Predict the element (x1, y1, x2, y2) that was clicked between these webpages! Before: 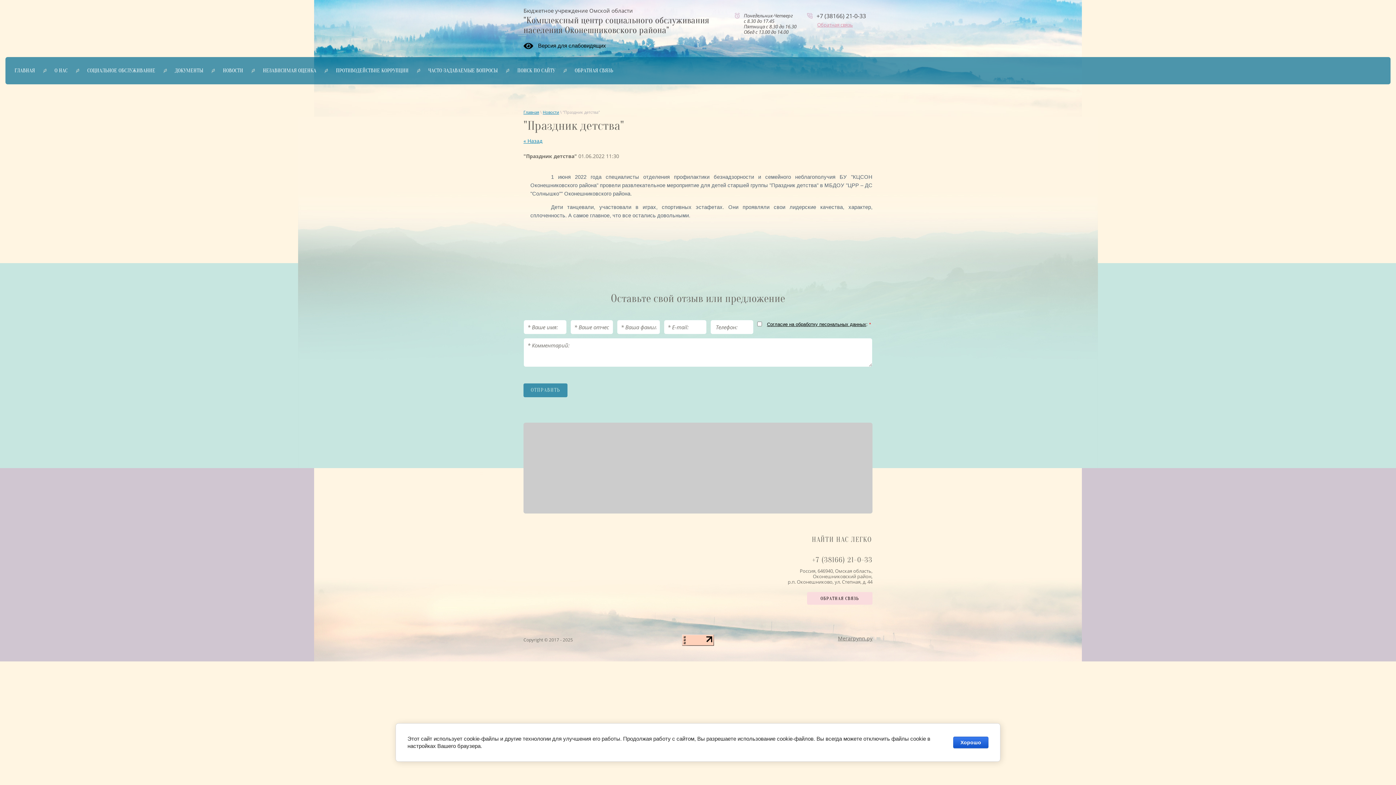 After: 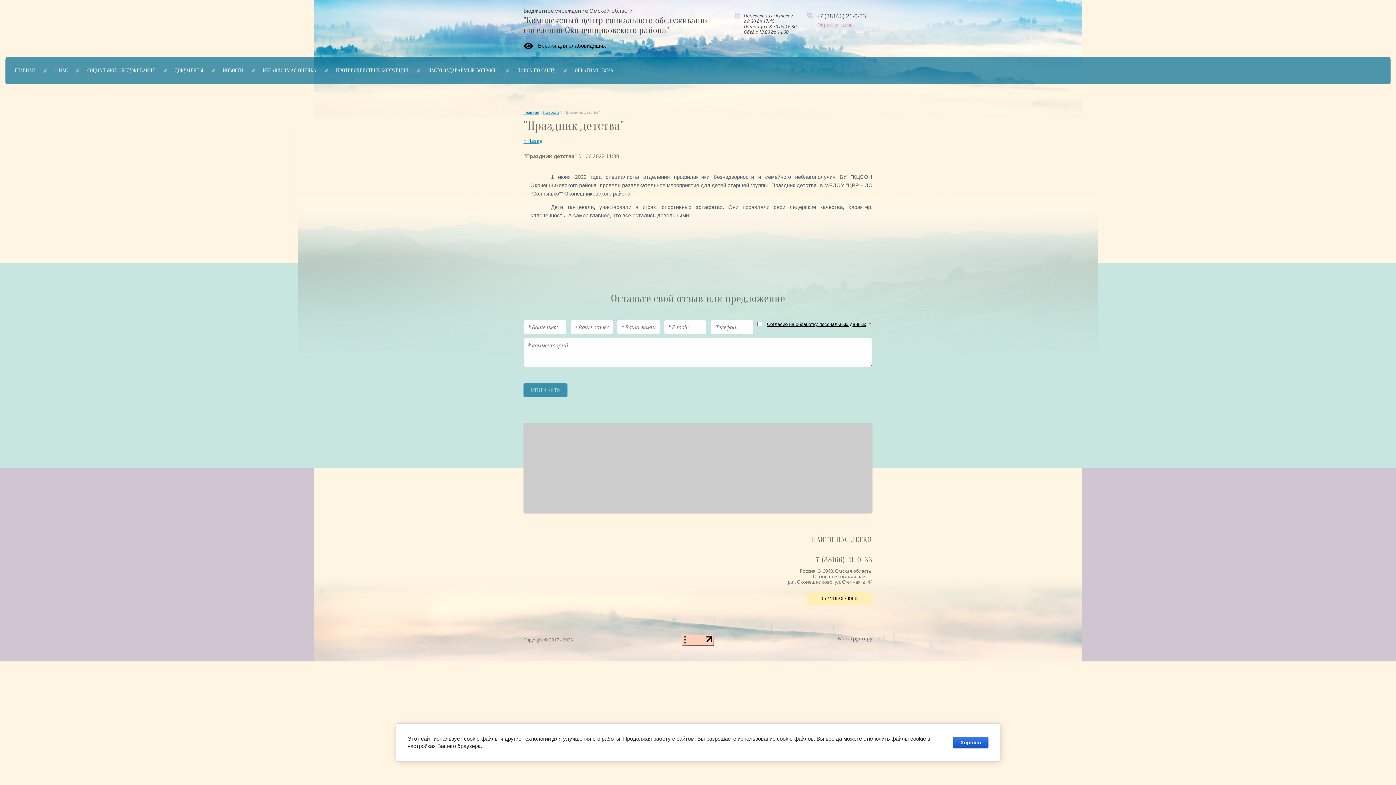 Action: label: ОБРАТНАЯ СВЯЗЬ bbox: (807, 592, 872, 604)